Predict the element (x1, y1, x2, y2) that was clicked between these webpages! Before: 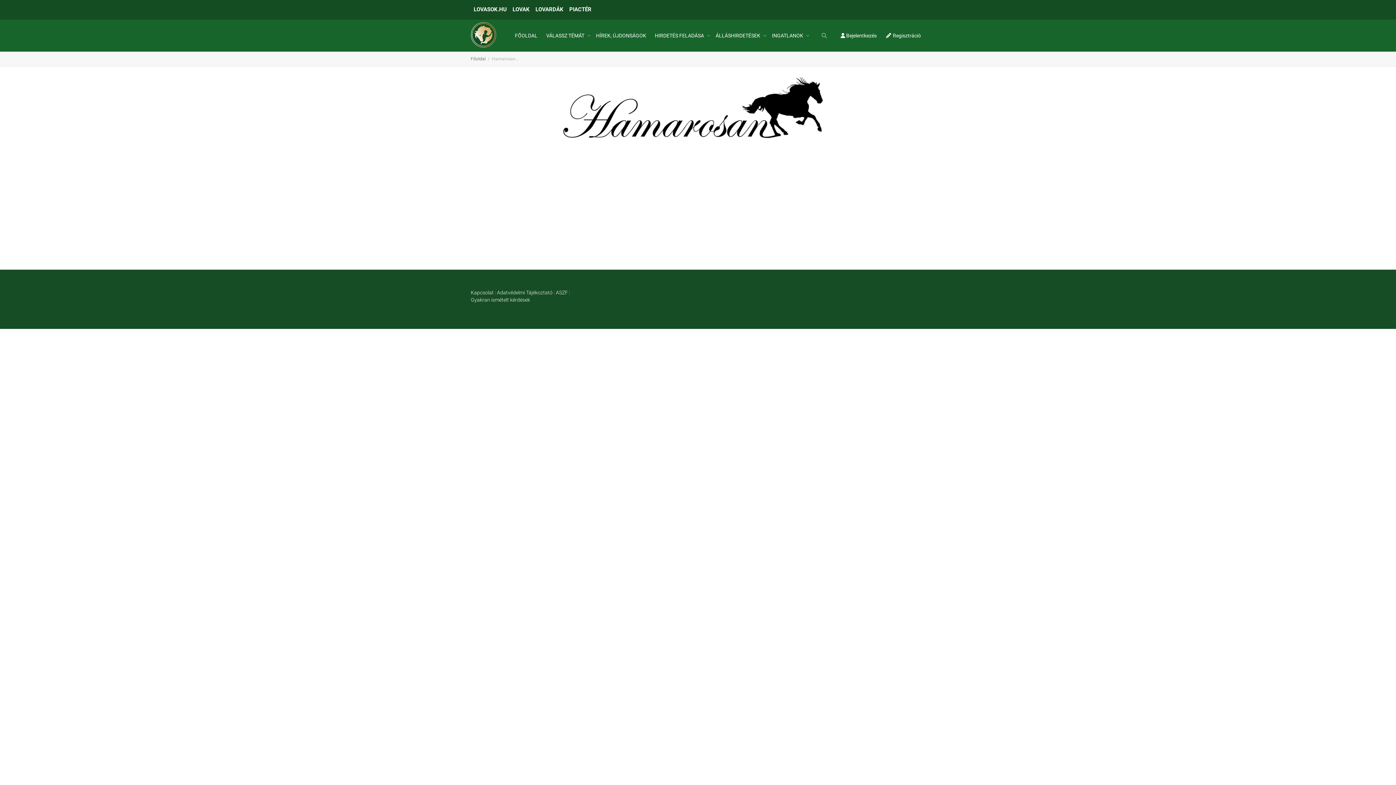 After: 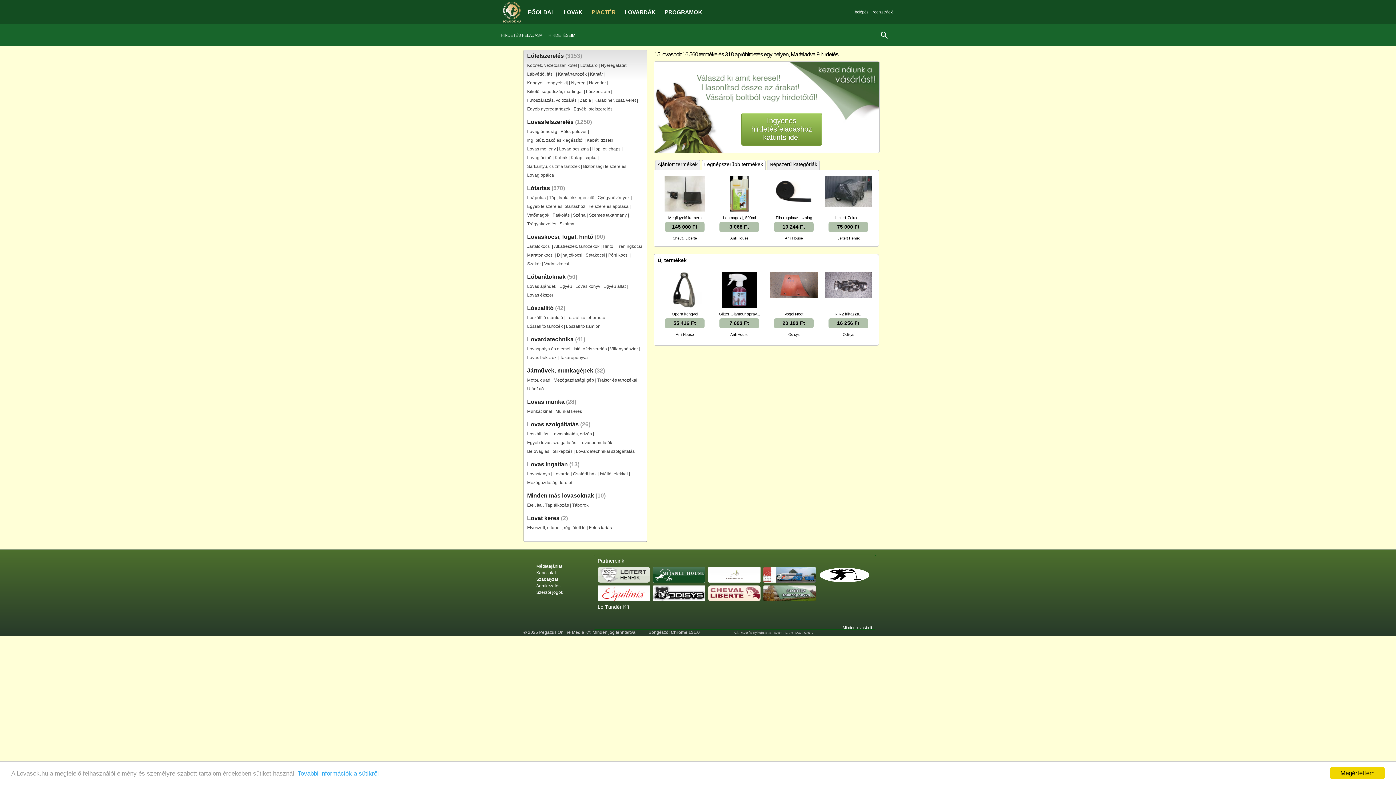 Action: label: PIACTÉR bbox: (566, 0, 594, 19)